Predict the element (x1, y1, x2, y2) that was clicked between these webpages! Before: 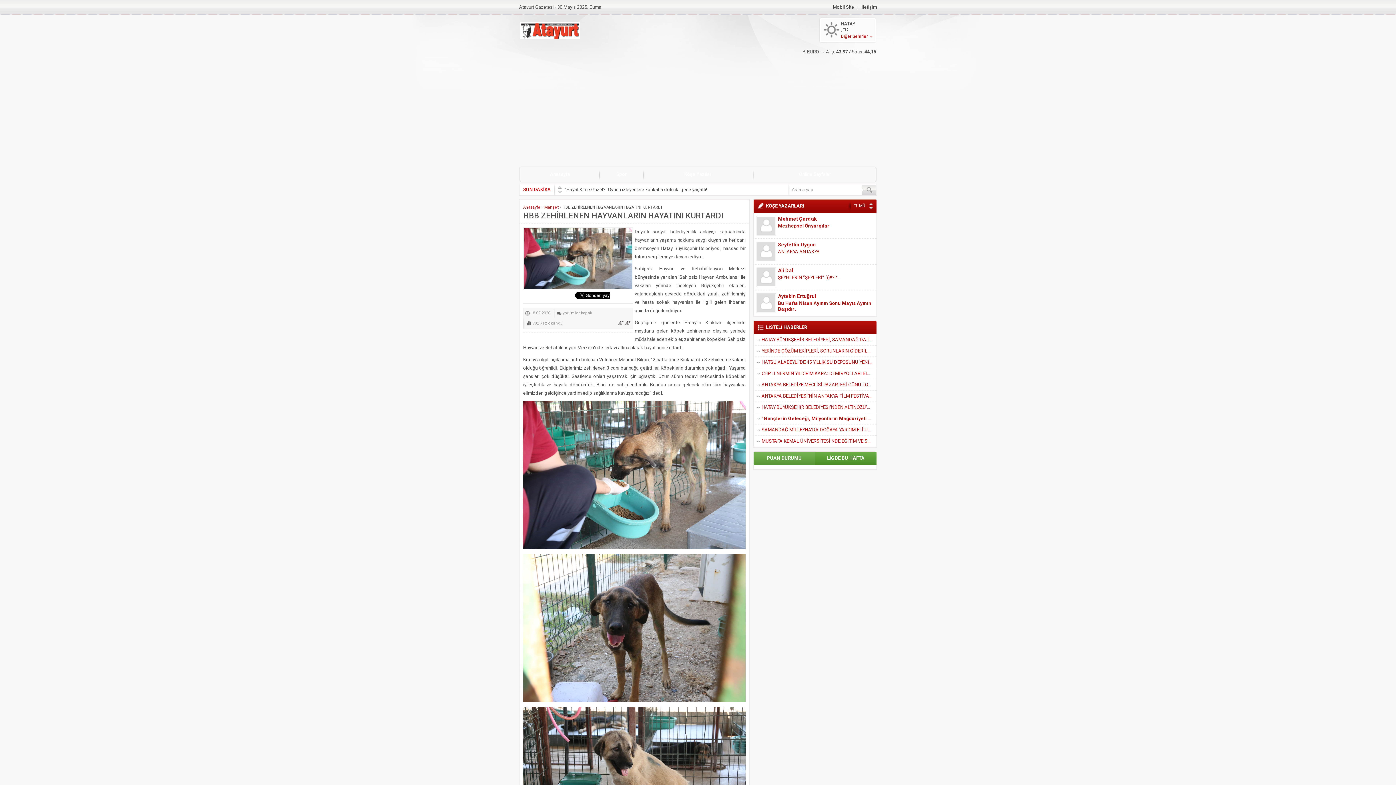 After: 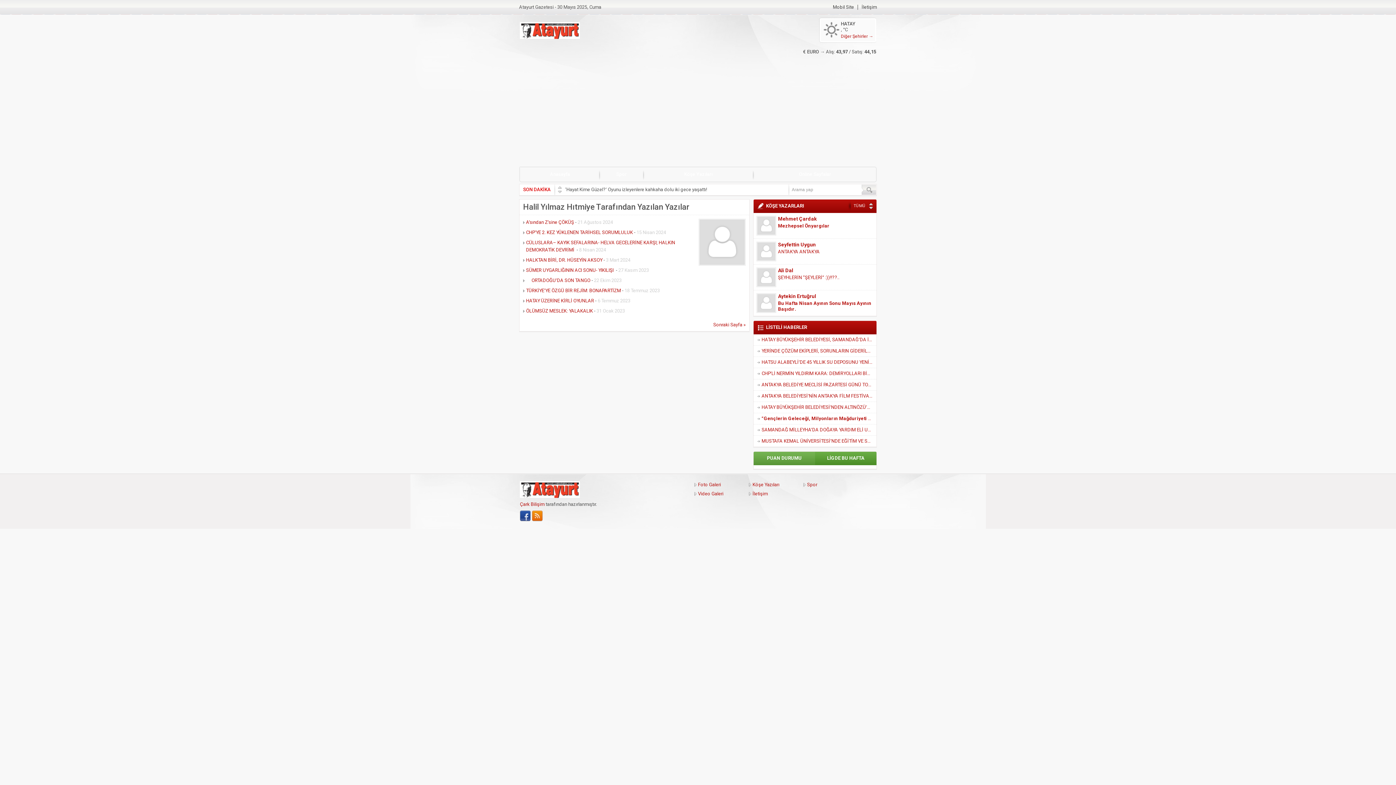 Action: bbox: (757, 255, 775, 260)